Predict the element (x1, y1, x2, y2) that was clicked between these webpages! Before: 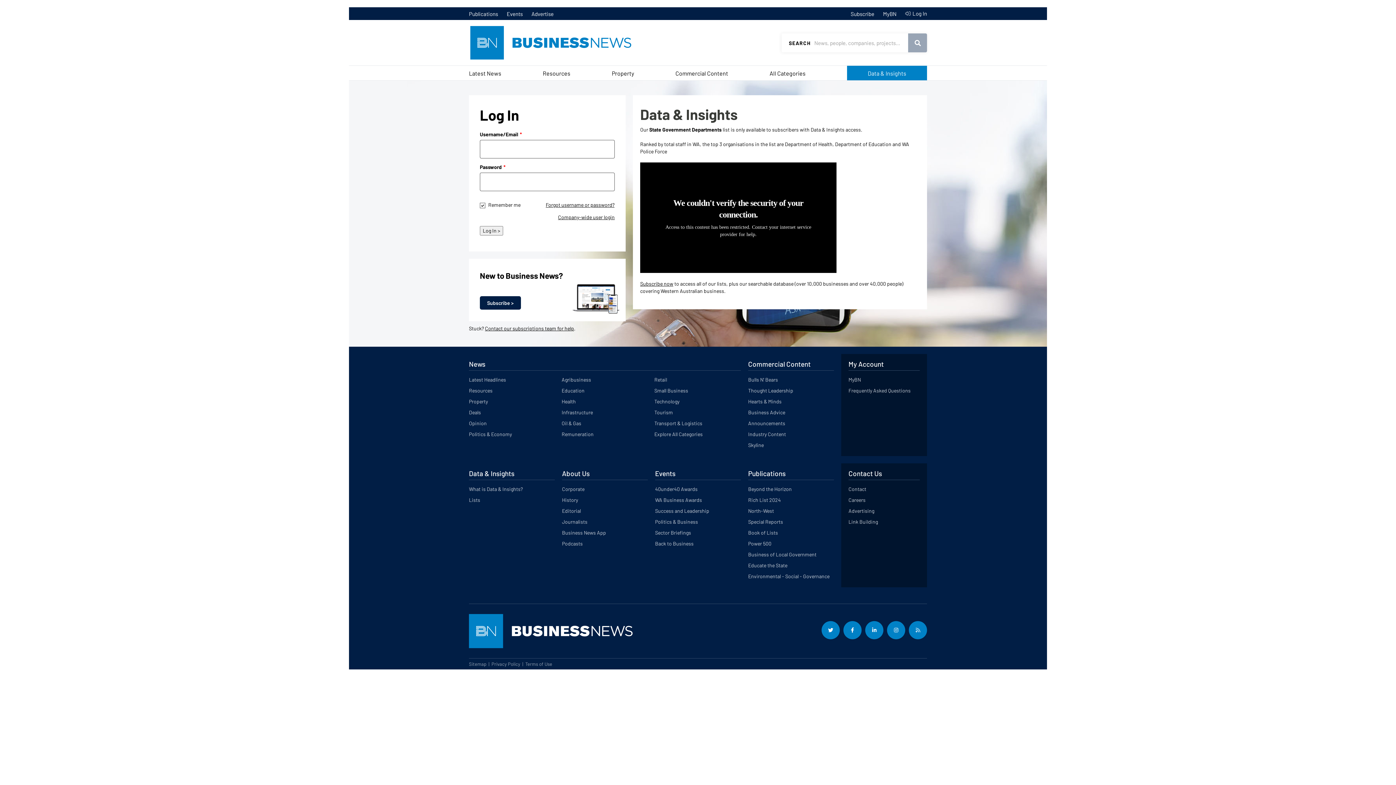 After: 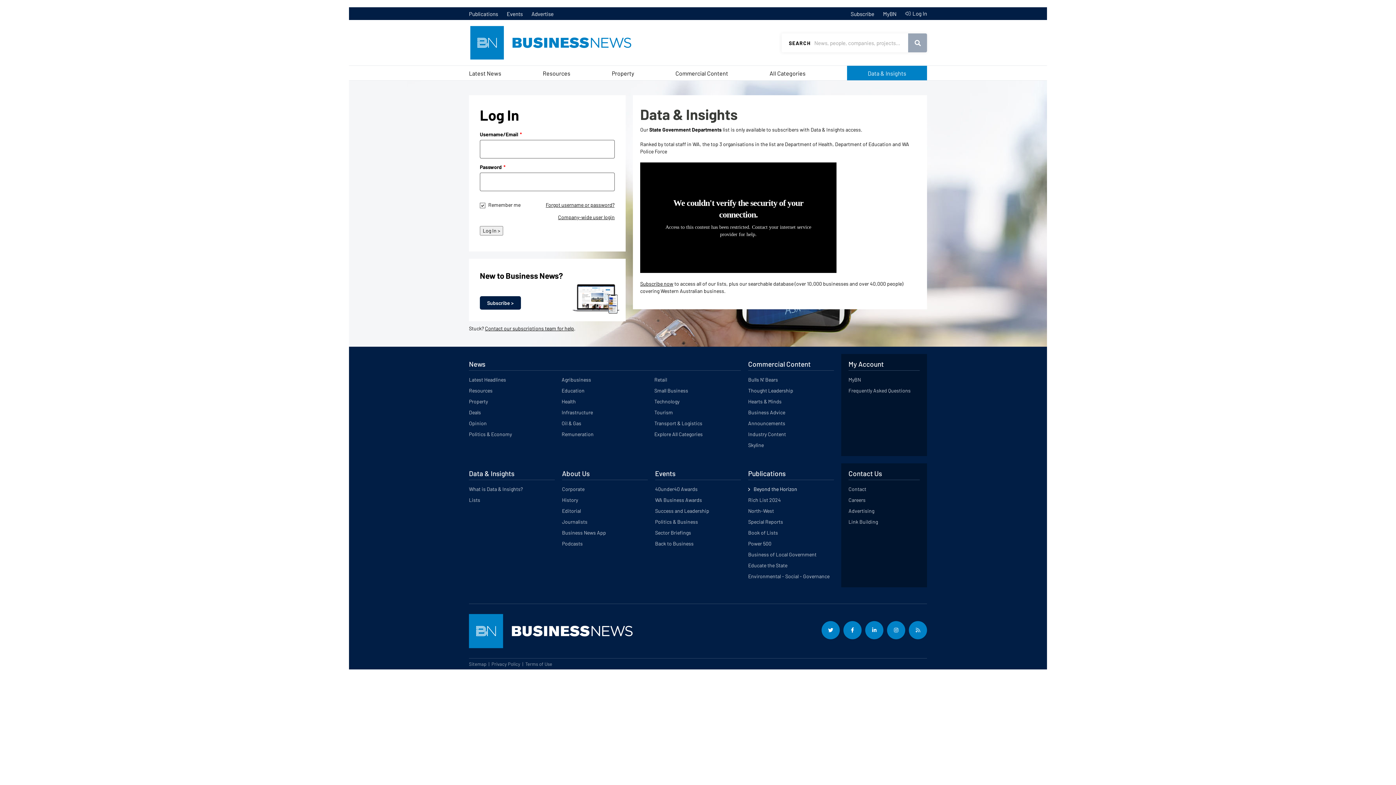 Action: label: Beyond the Horizon bbox: (742, 484, 834, 494)